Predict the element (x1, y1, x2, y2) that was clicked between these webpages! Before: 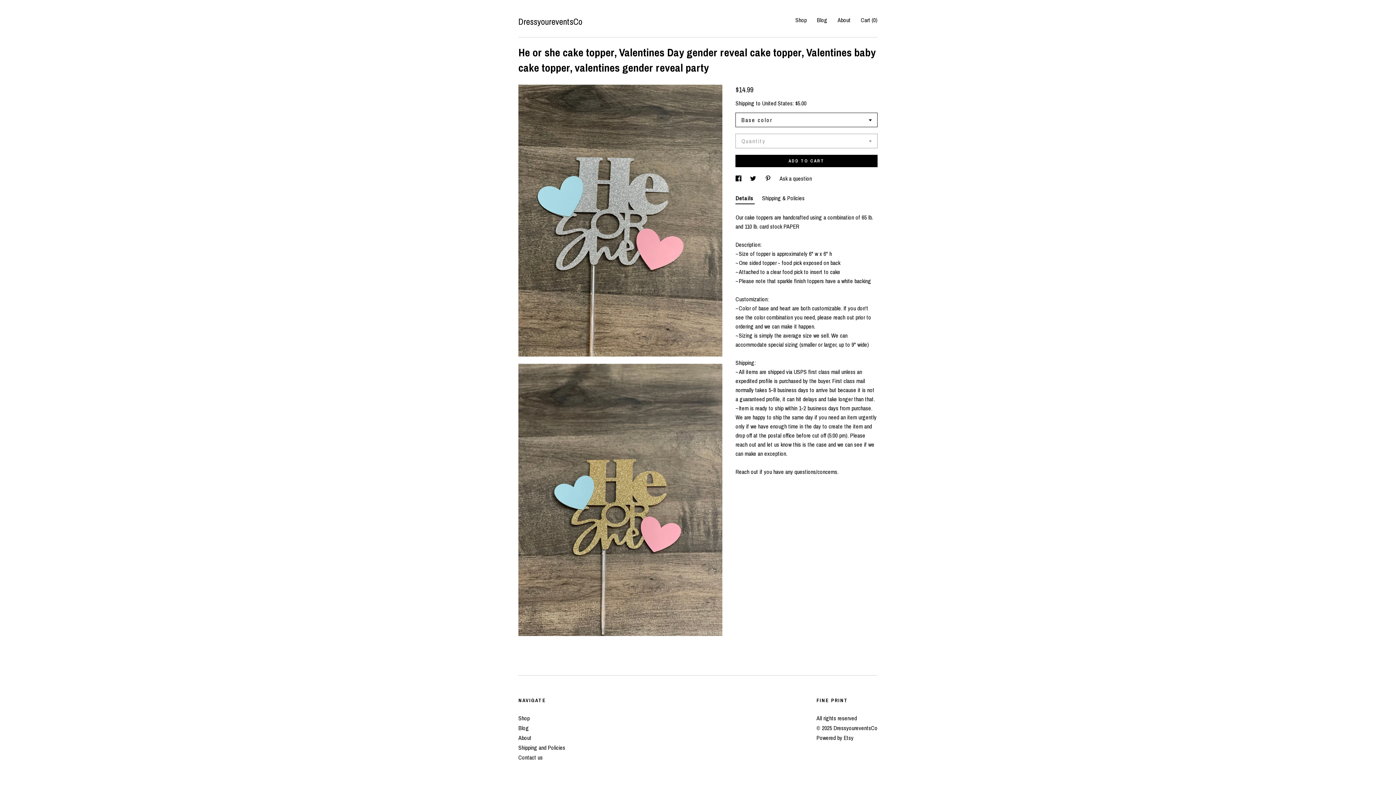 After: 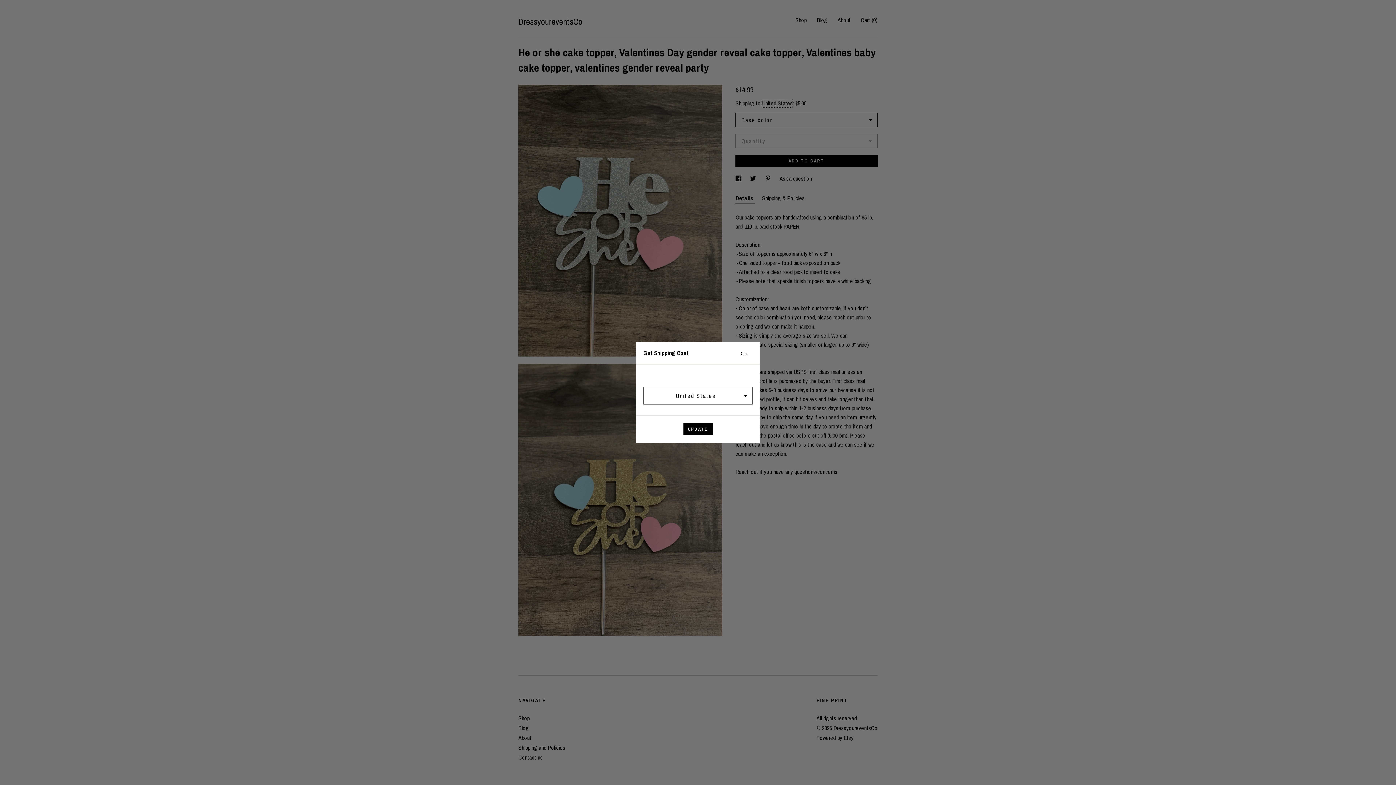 Action: label: United States bbox: (762, 99, 792, 107)